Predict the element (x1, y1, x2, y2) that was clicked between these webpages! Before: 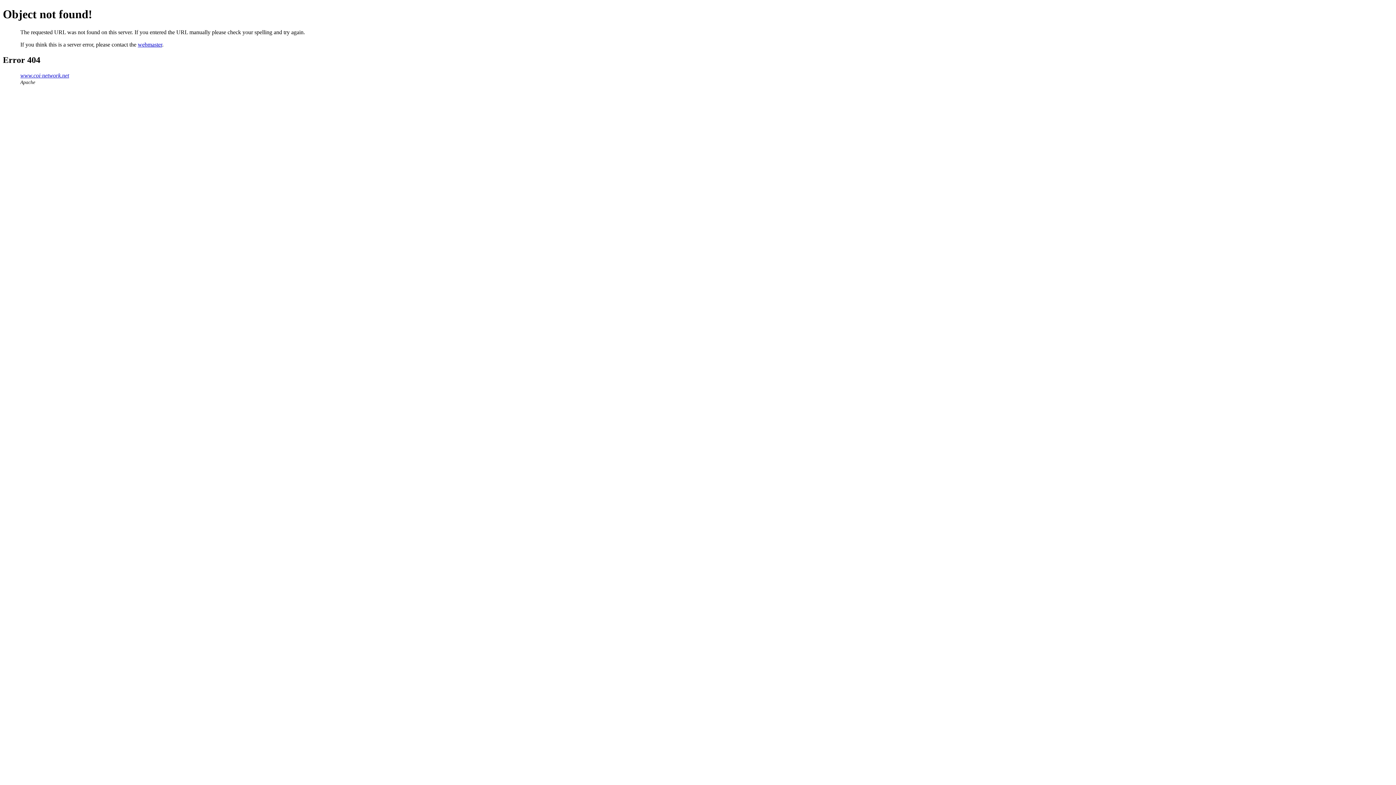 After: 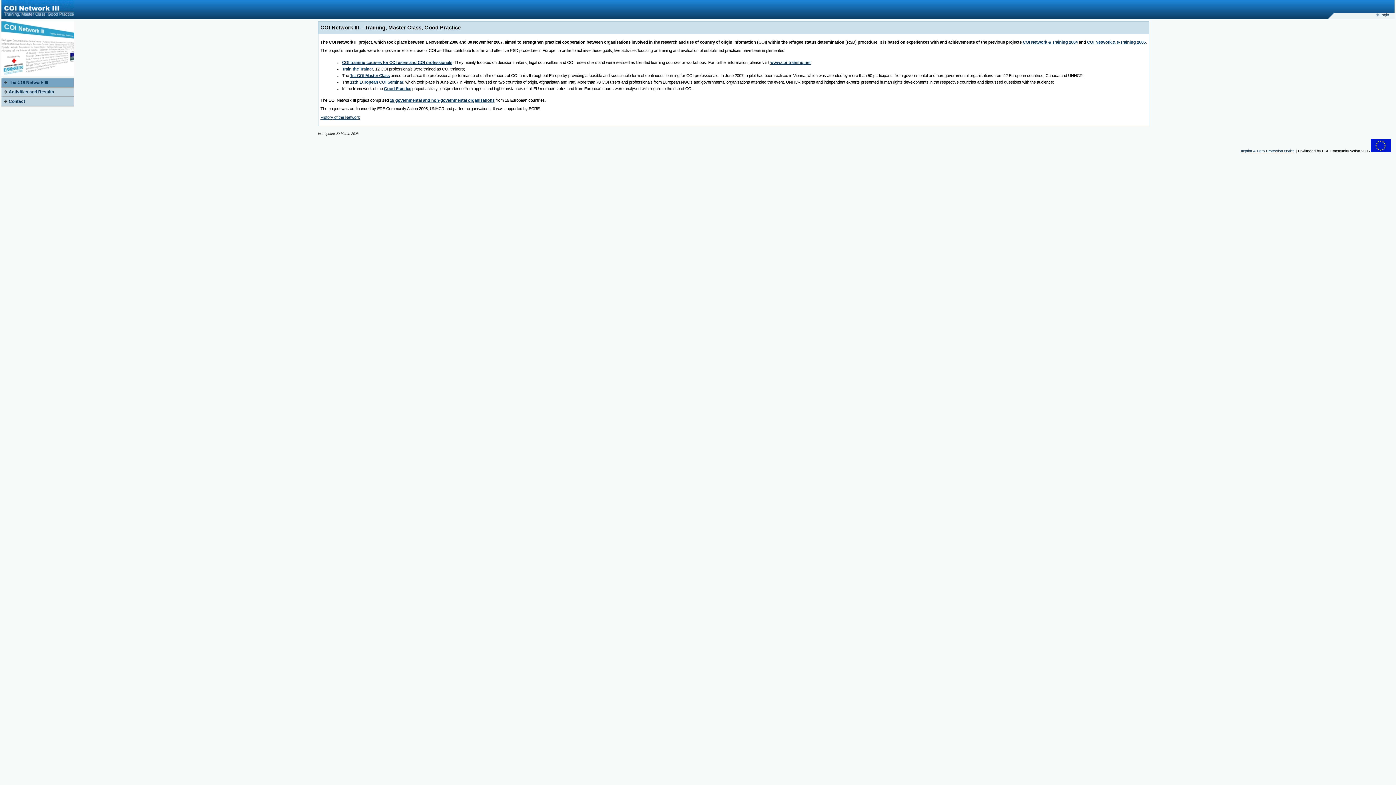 Action: bbox: (20, 72, 69, 78) label: www.coi-network.net